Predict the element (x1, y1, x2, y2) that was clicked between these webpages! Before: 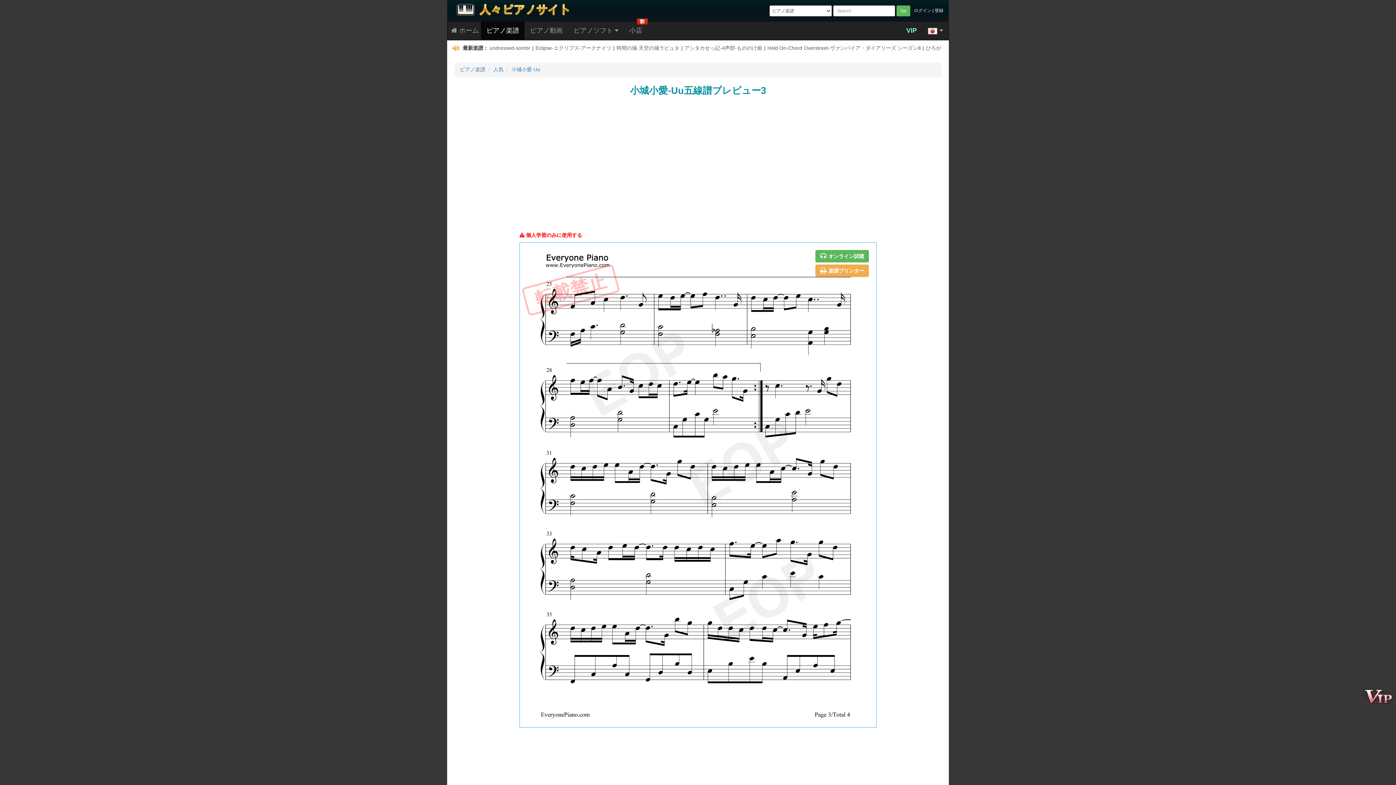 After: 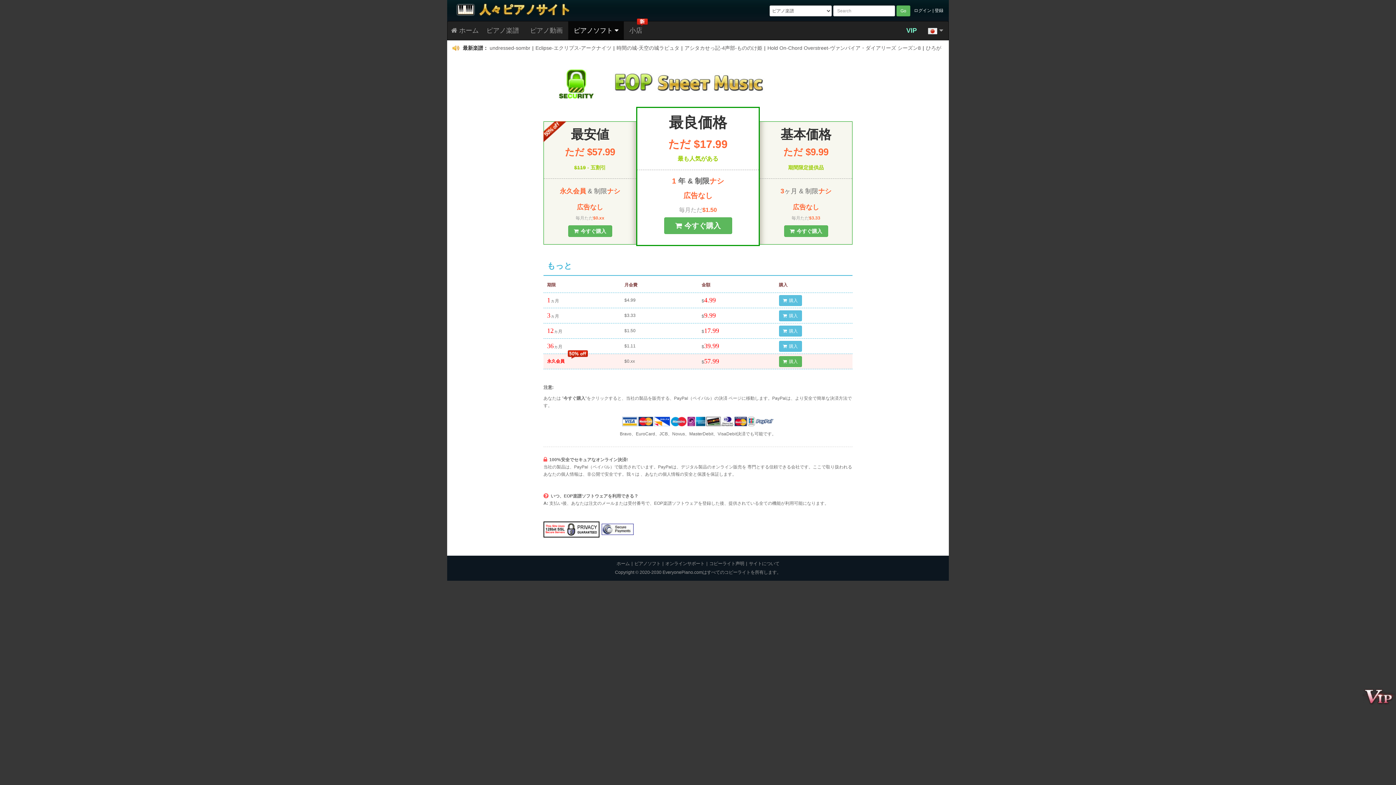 Action: label: VIP bbox: (901, 21, 922, 39)